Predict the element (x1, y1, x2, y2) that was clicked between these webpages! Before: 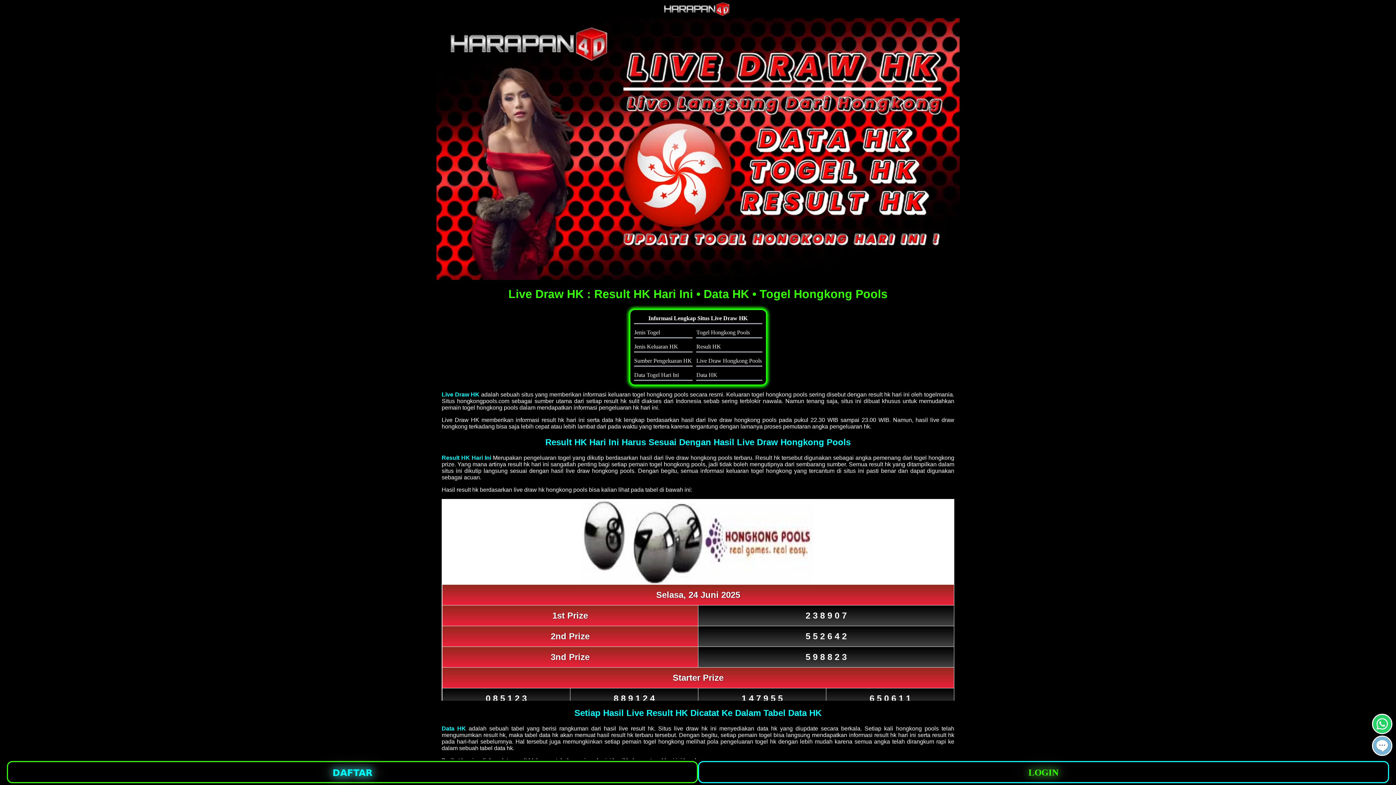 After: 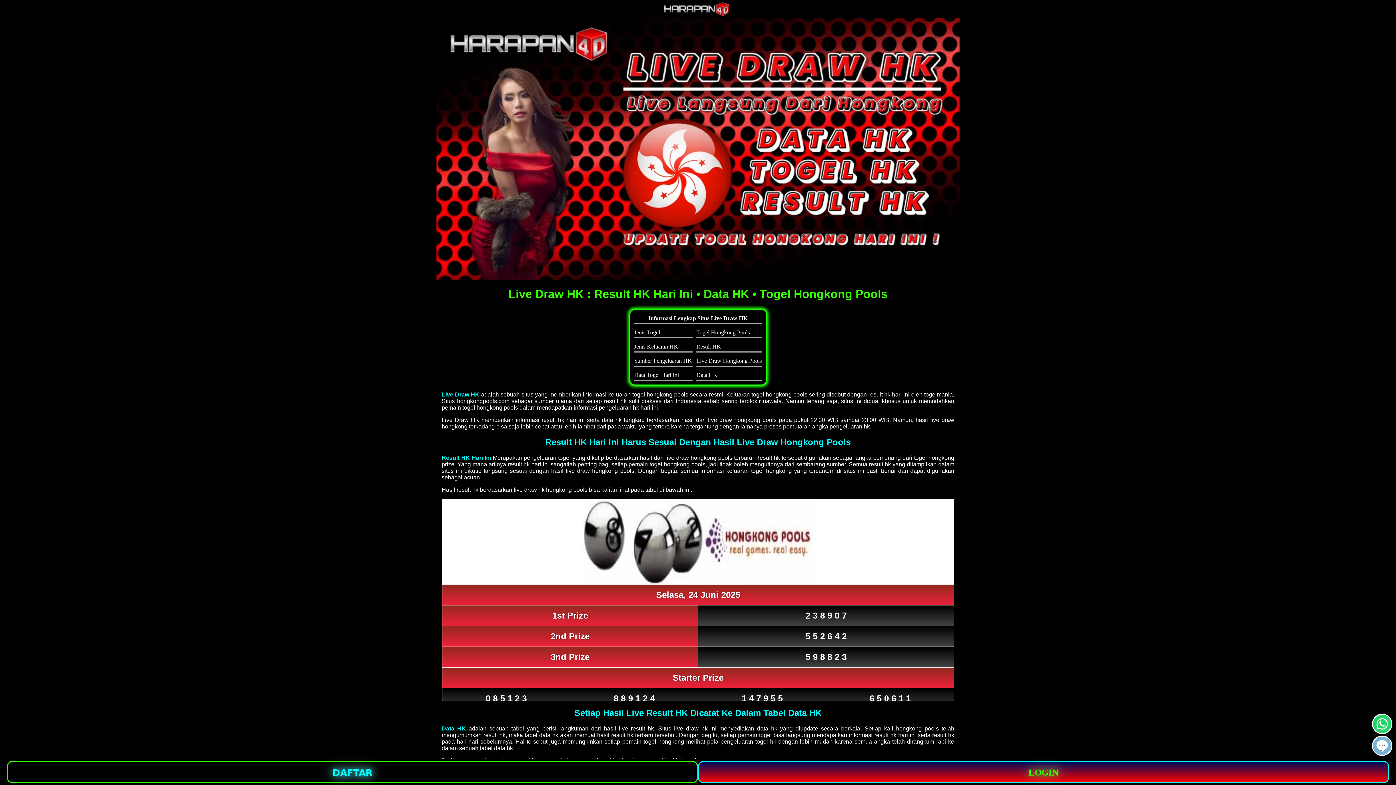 Action: label: LOGIN bbox: (698, 761, 1389, 783)